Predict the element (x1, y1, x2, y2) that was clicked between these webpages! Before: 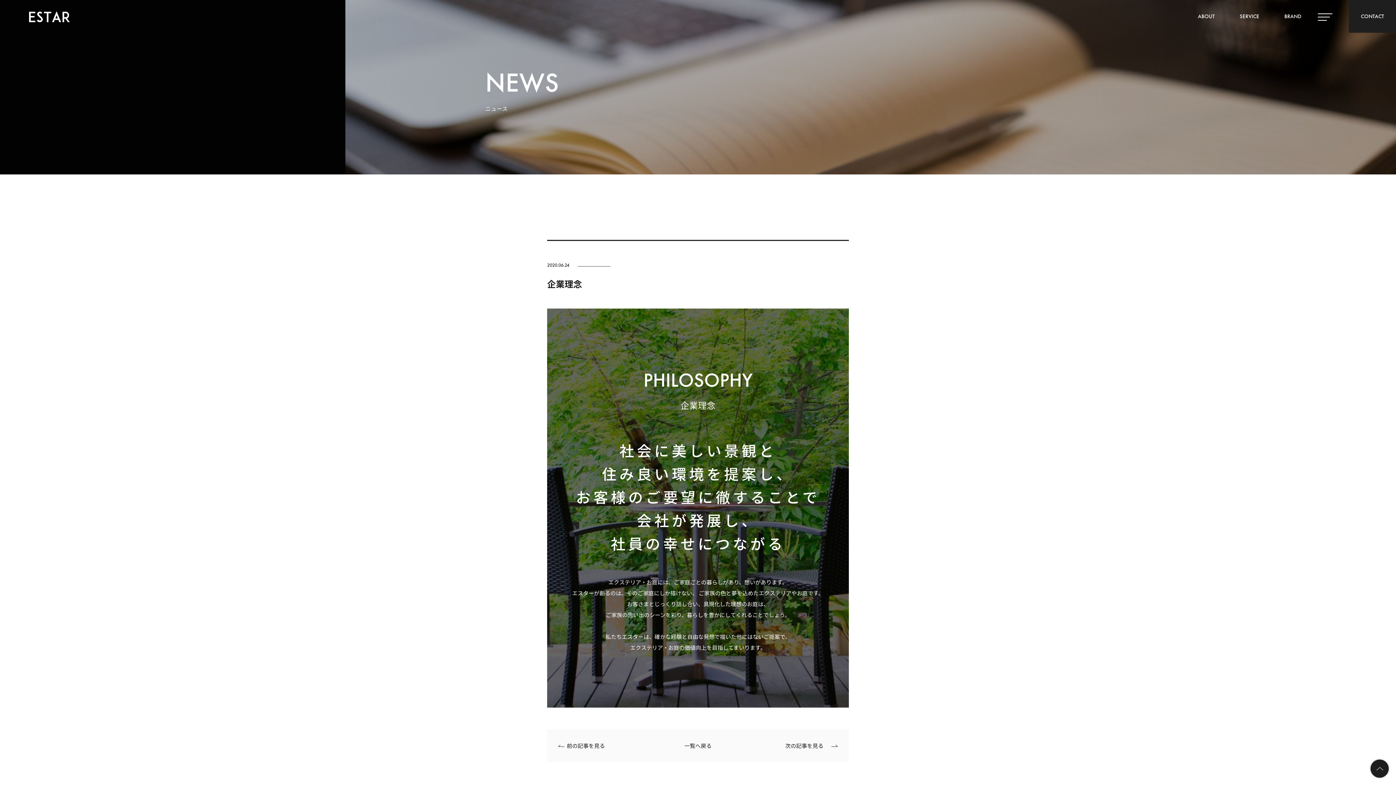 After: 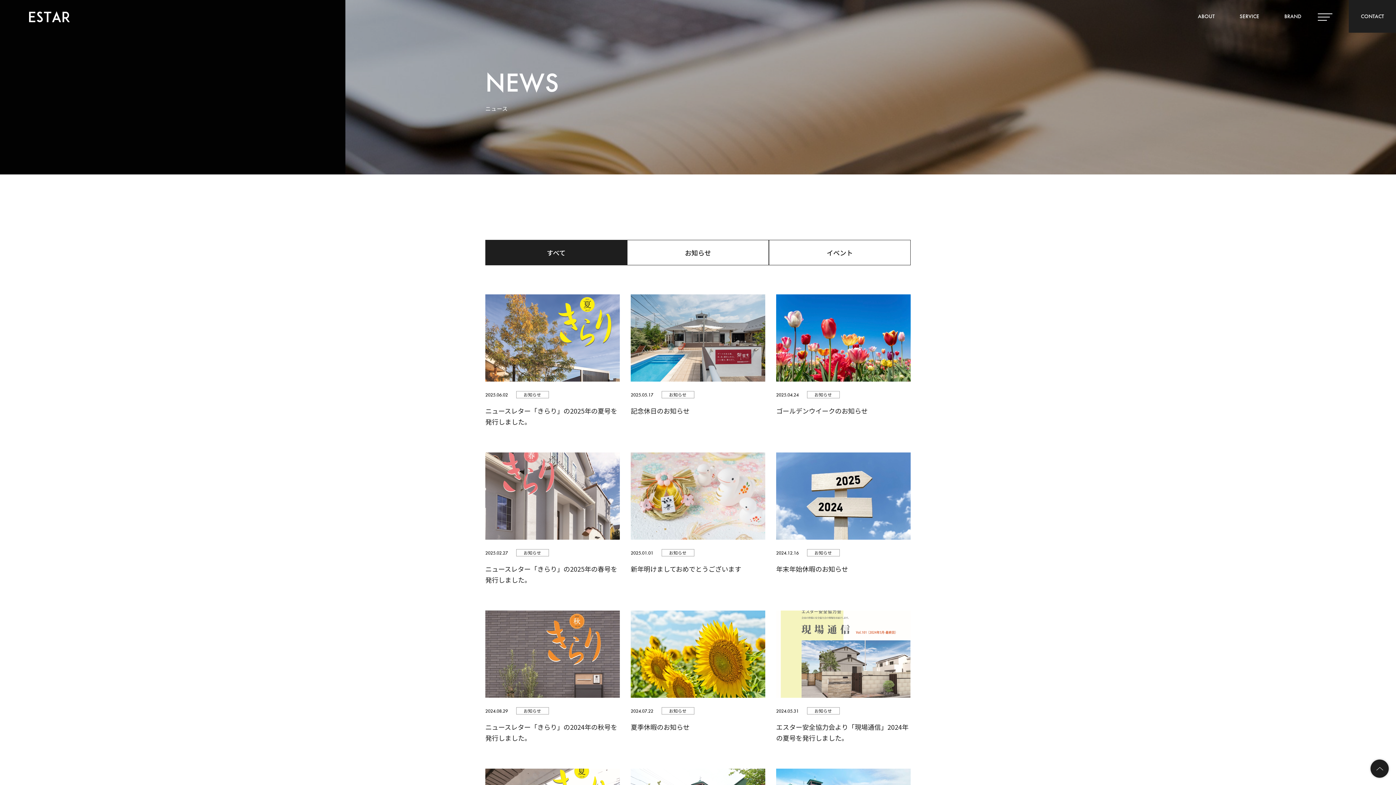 Action: bbox: (684, 742, 711, 749) label: 一覧へ戻る